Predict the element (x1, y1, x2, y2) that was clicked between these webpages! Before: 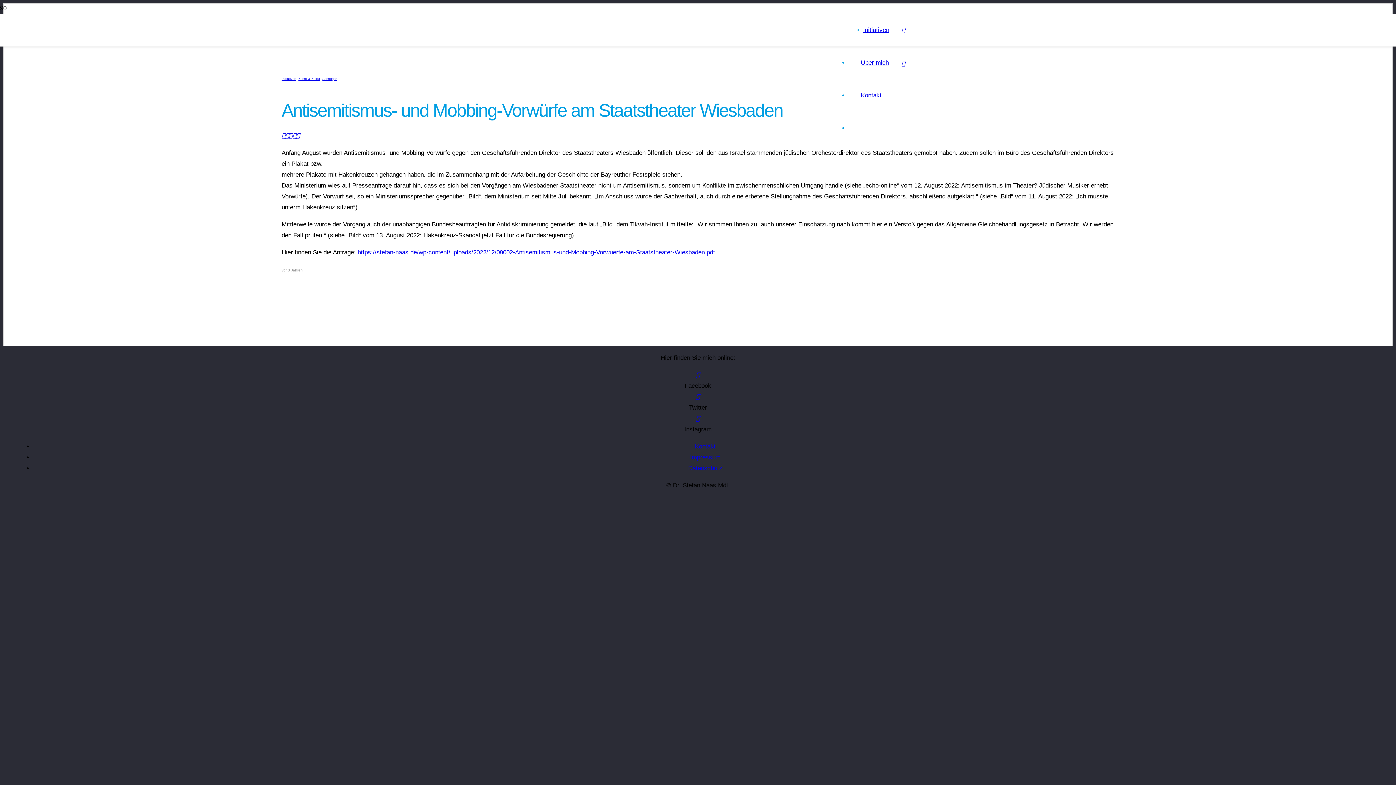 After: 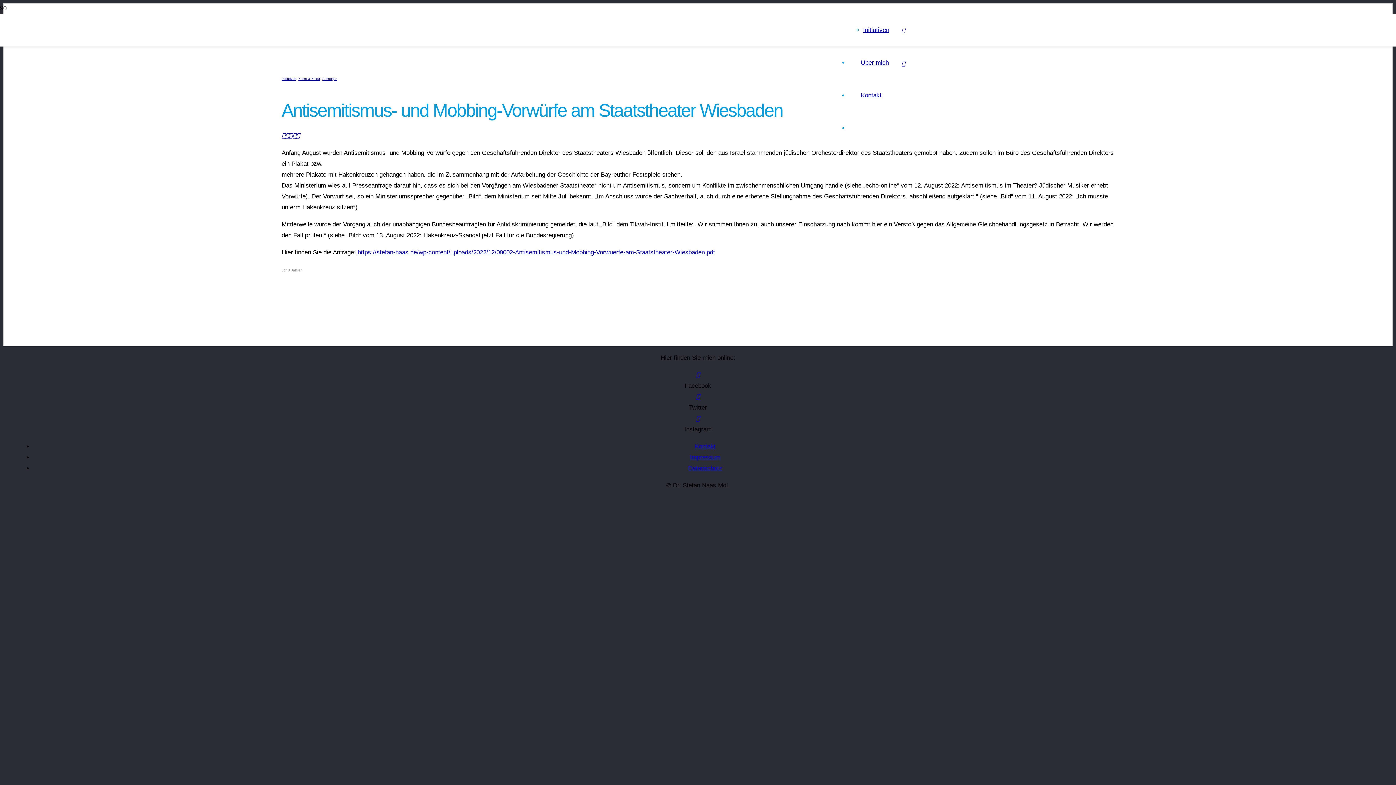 Action: bbox: (296, 132, 299, 139) label: Teile dies